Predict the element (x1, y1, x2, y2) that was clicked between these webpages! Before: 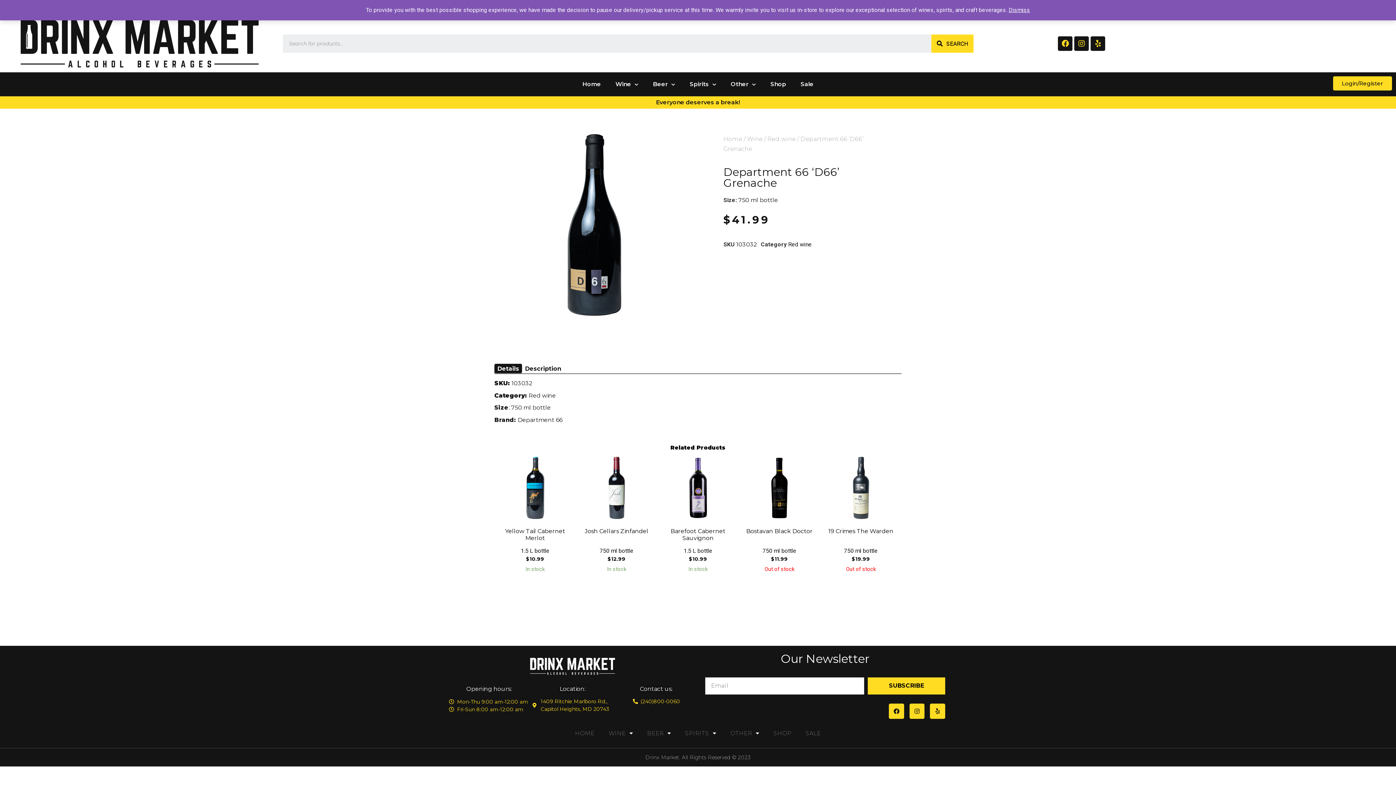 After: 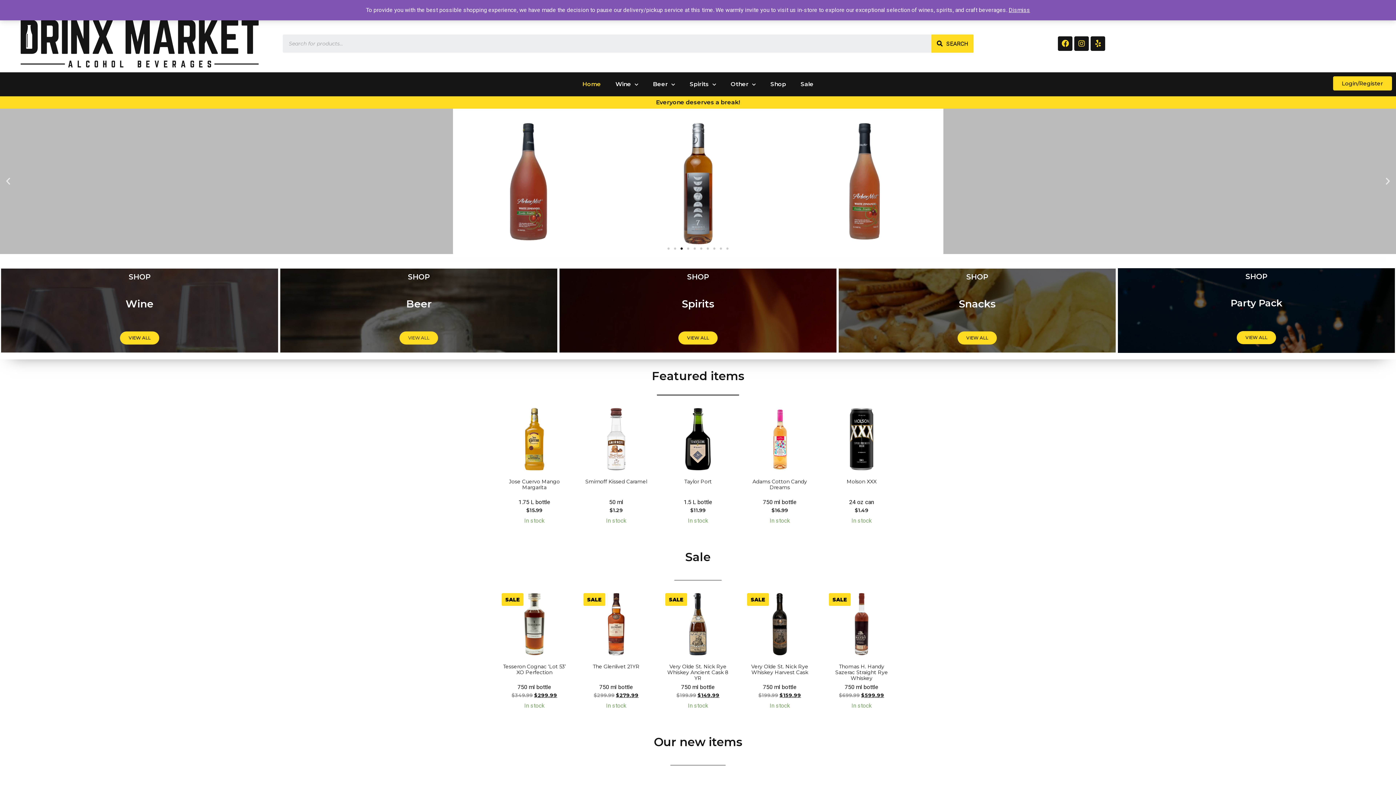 Action: bbox: (3, 18, 275, 68)